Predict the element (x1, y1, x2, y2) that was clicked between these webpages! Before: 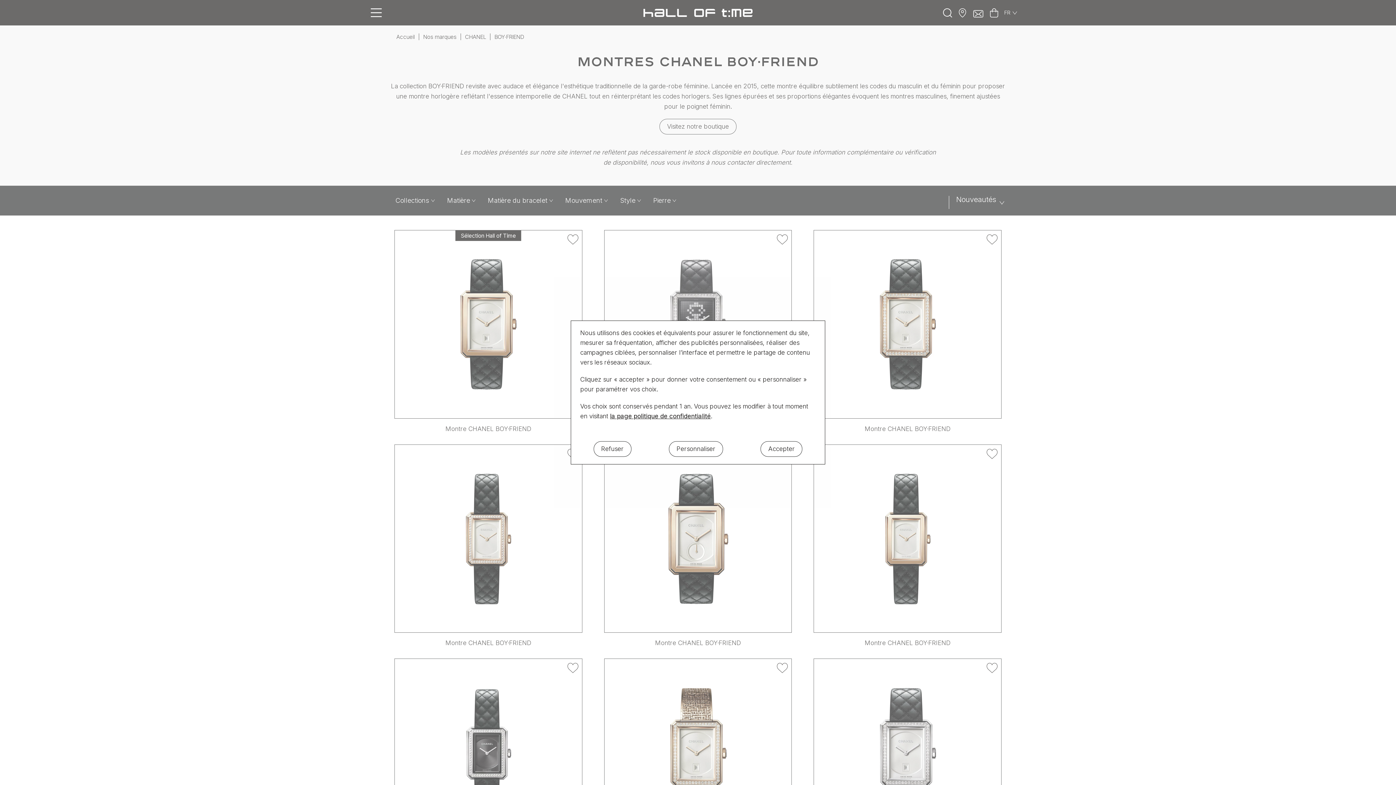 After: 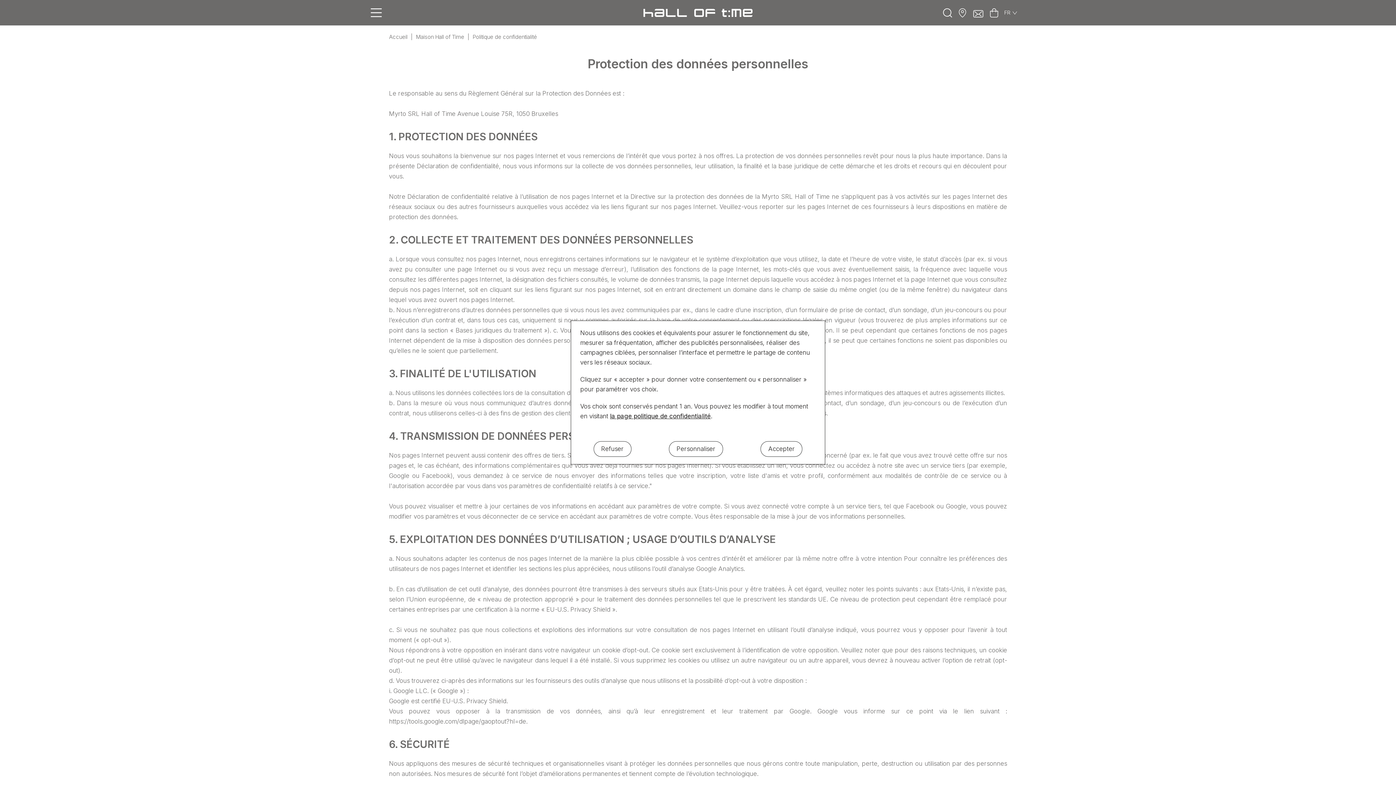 Action: bbox: (610, 412, 710, 420) label: la page politique de confidentialité